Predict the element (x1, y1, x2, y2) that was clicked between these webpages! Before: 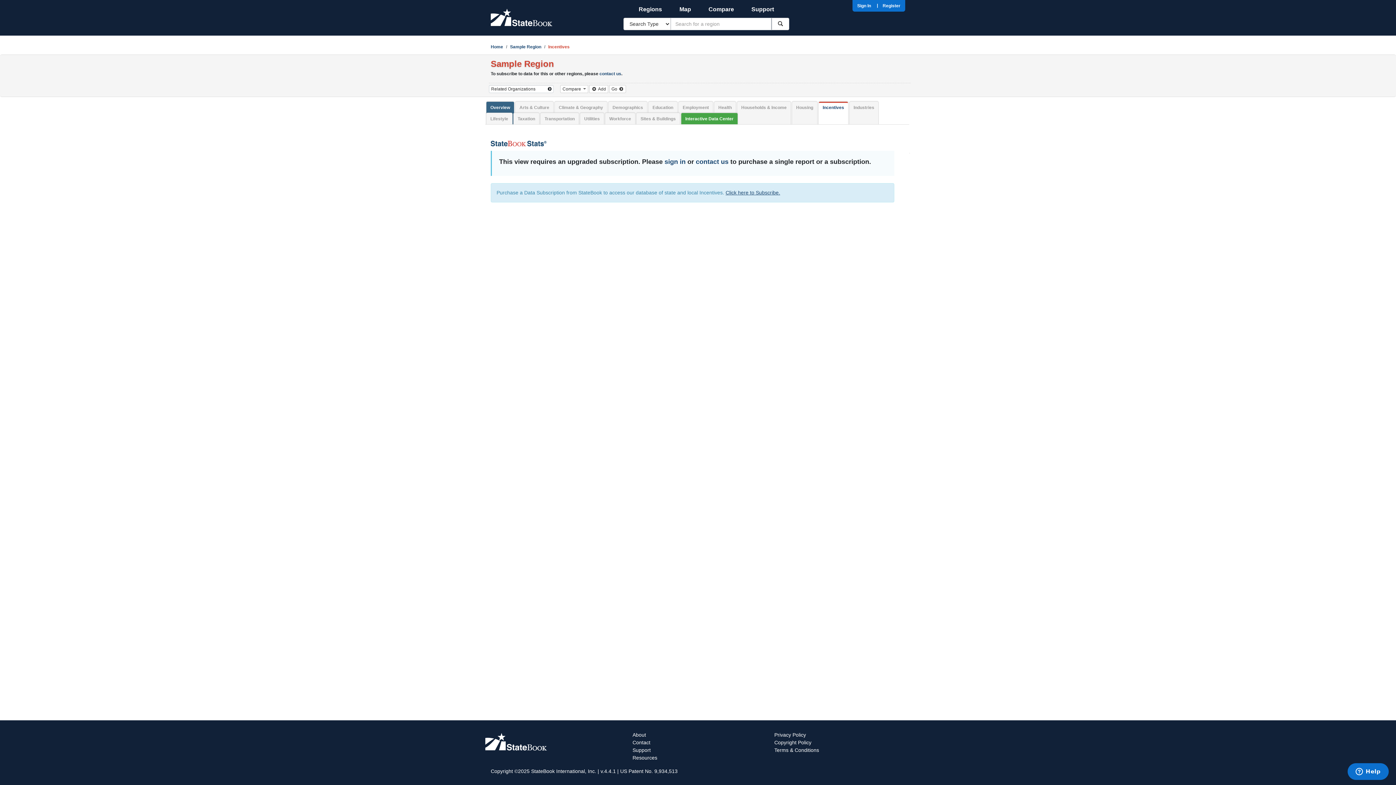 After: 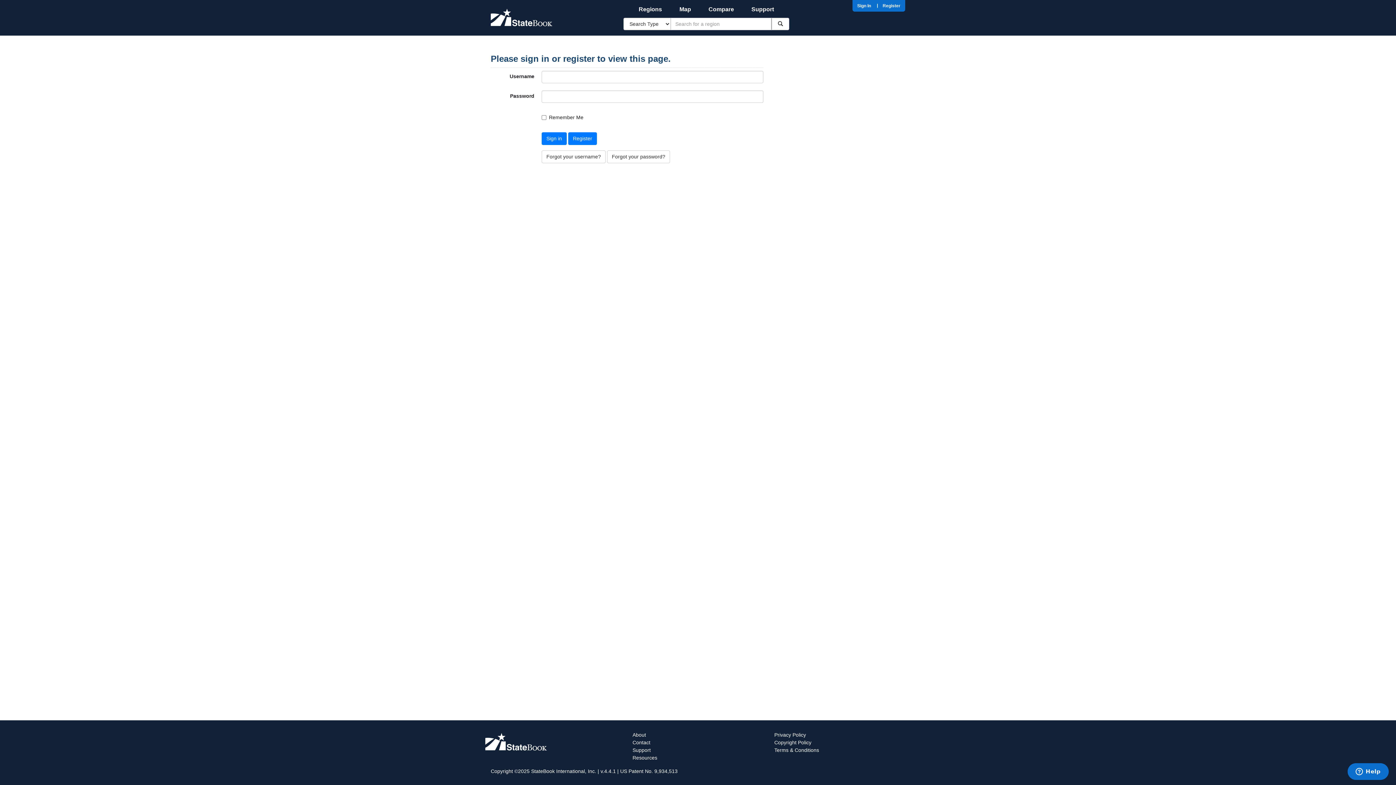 Action: bbox: (664, 158, 685, 165) label: sign in